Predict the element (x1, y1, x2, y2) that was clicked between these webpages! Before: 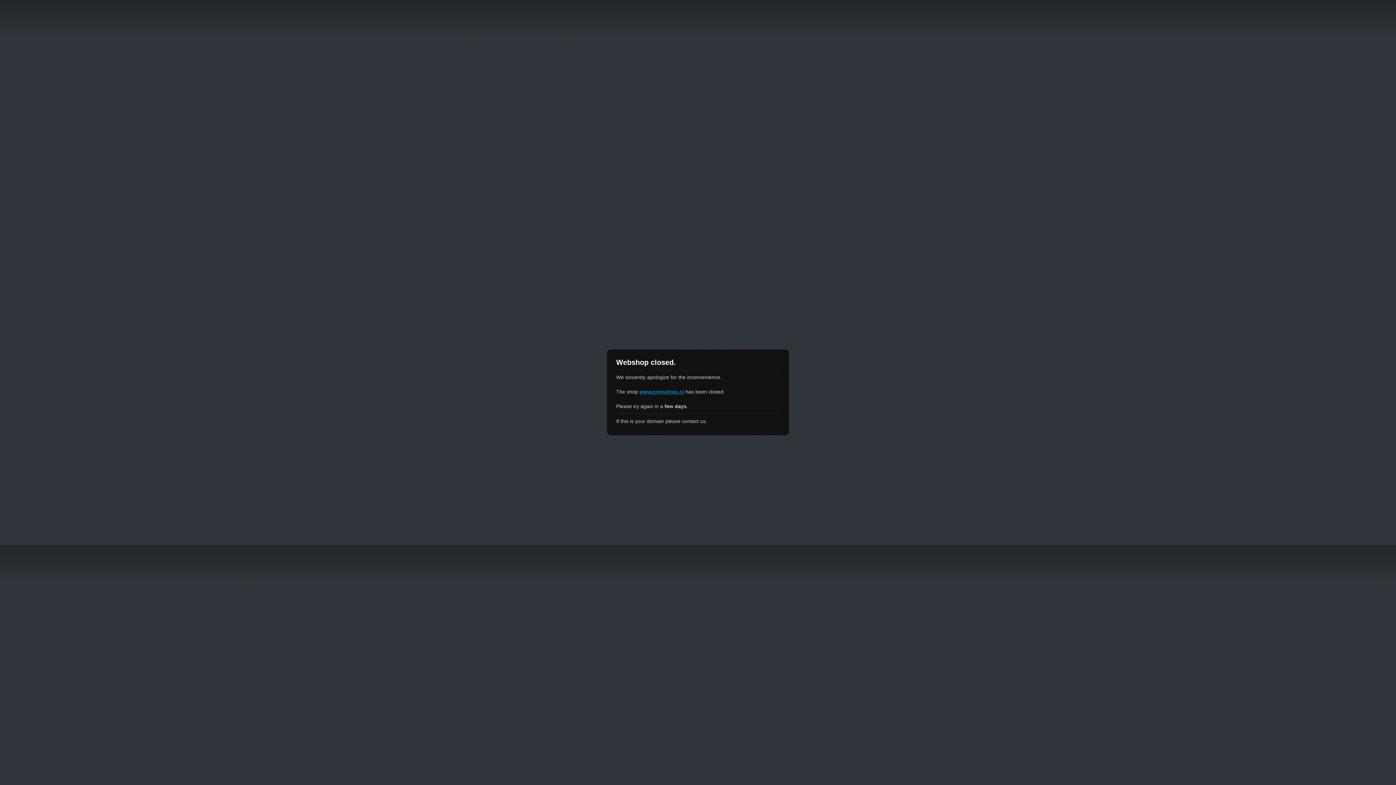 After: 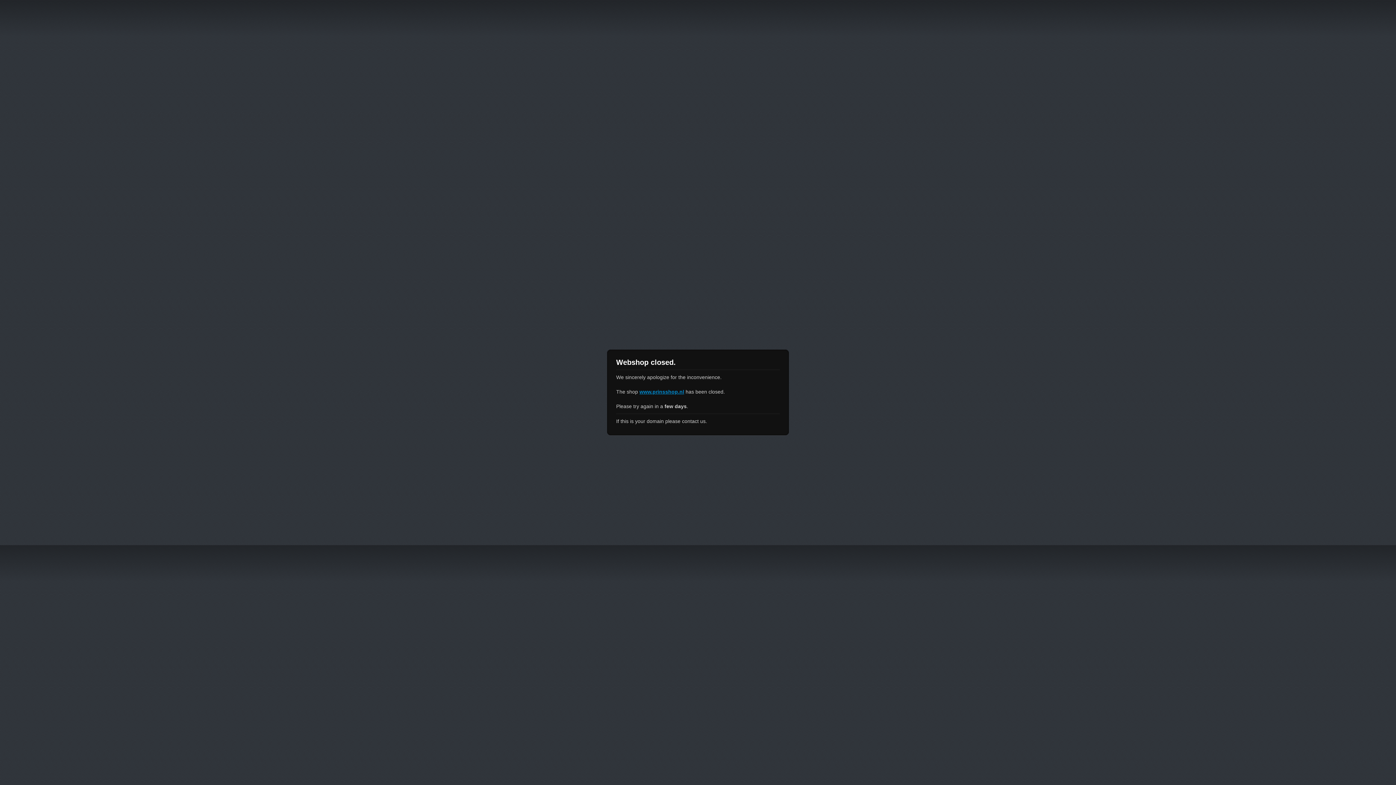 Action: label: www.prinsshop.nl bbox: (639, 389, 684, 394)